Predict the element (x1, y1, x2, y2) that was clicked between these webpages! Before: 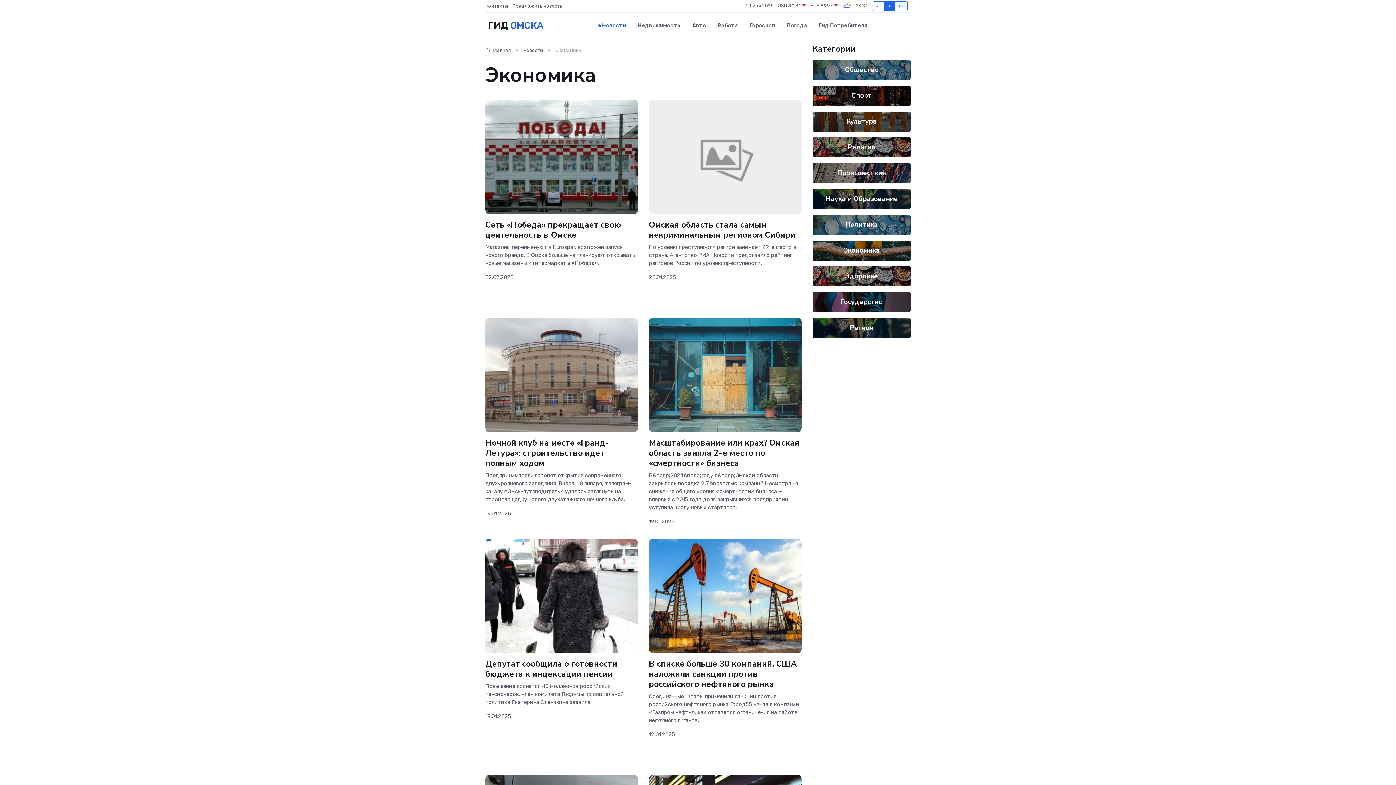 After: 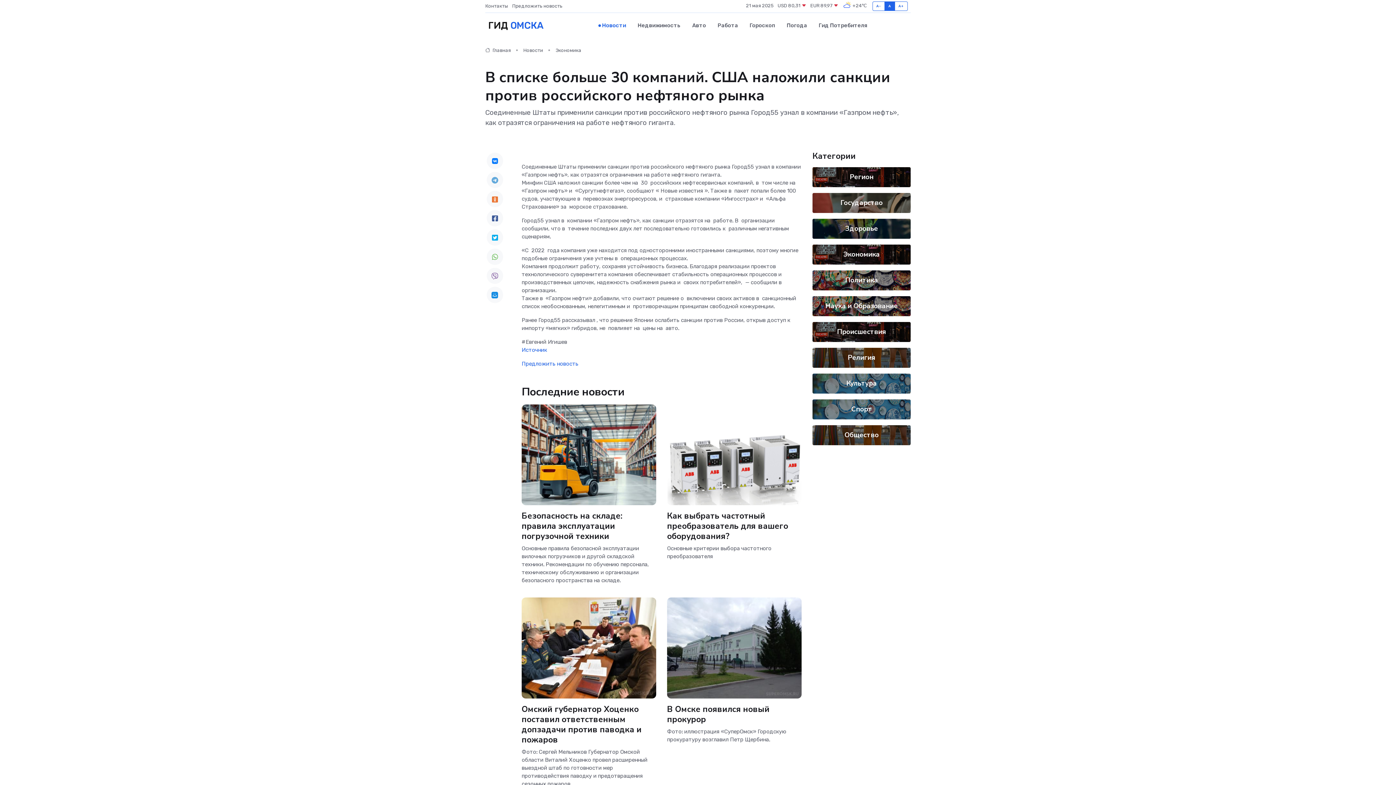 Action: label: В списке больше 30 компаний. США наложили санкции против российского нефтяного рынка bbox: (649, 658, 797, 690)